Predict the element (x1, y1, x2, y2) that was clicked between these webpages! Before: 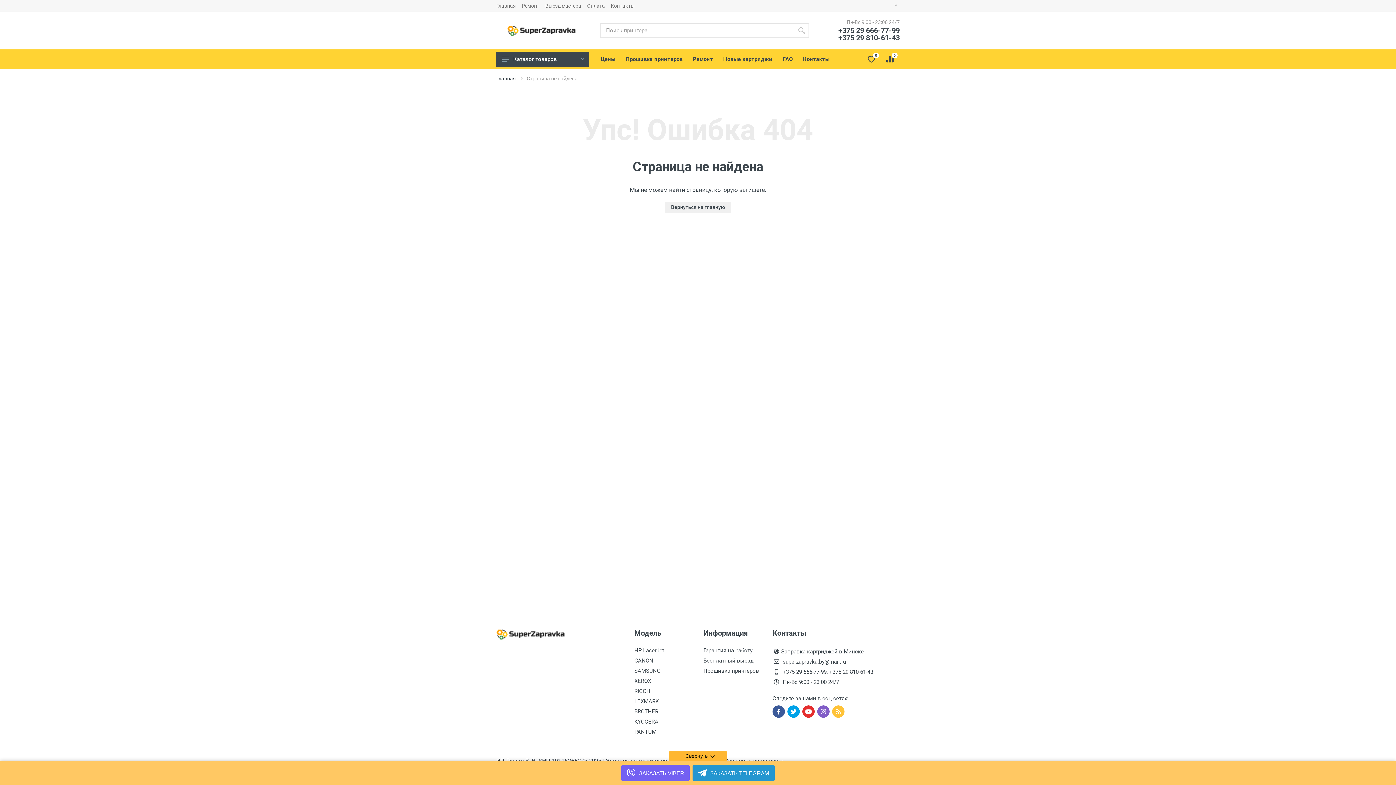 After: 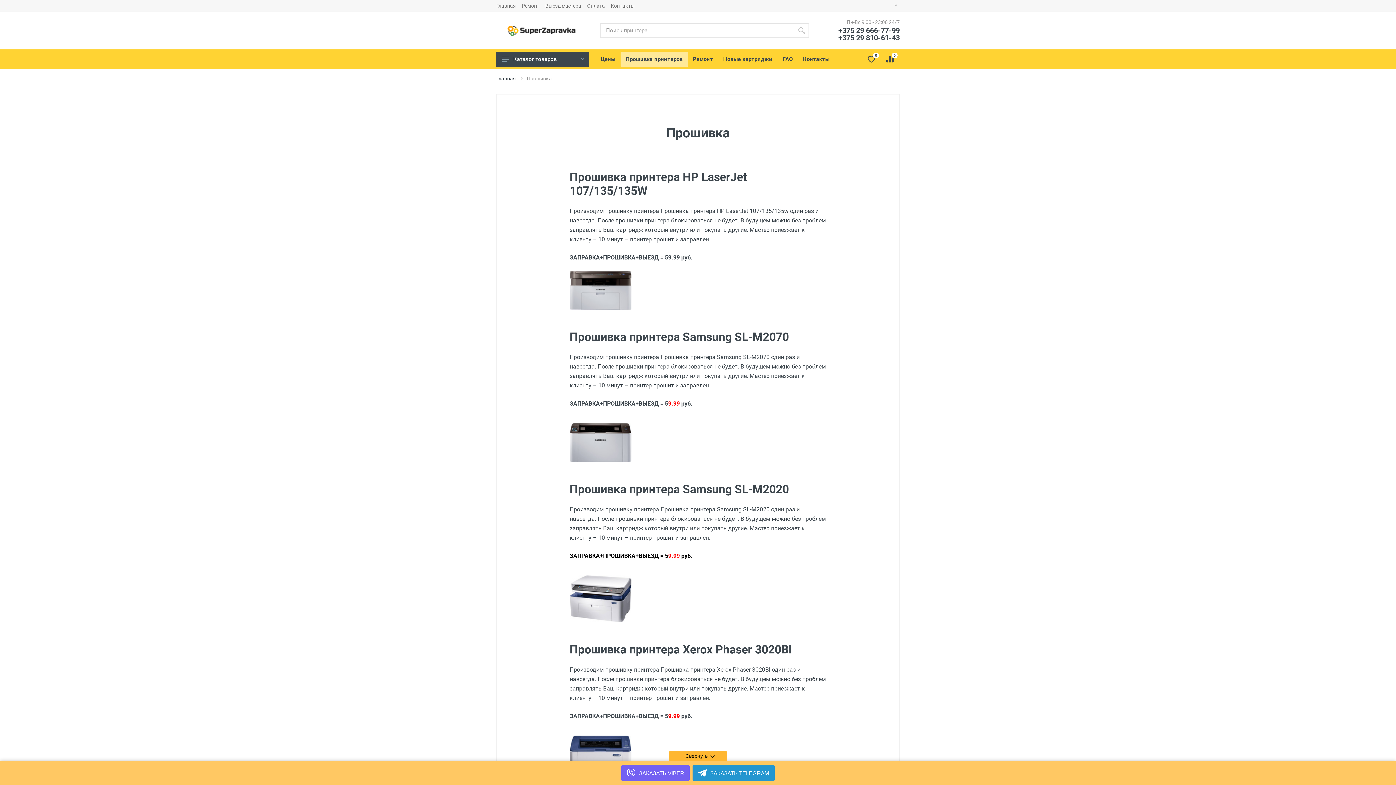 Action: label: Прошивка принтеров bbox: (620, 49, 687, 69)